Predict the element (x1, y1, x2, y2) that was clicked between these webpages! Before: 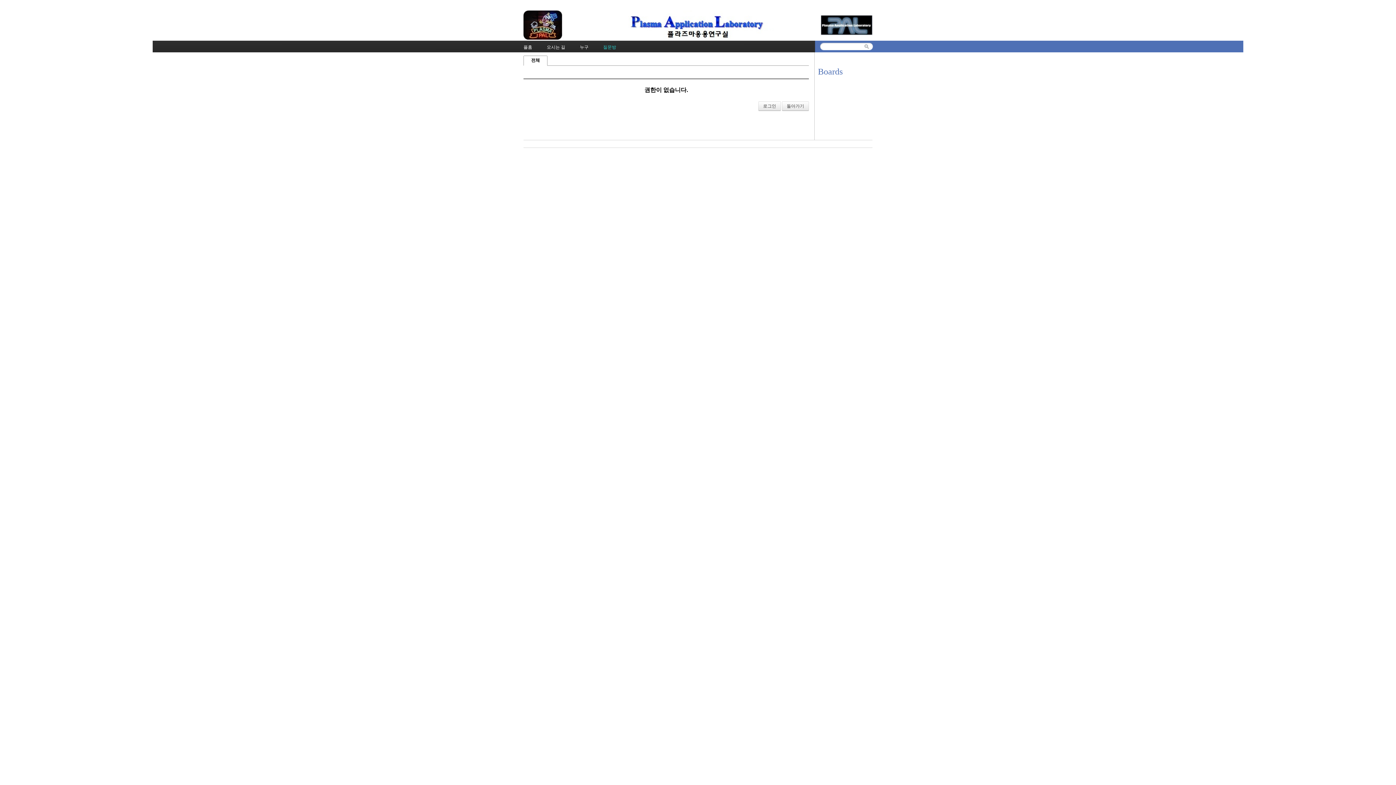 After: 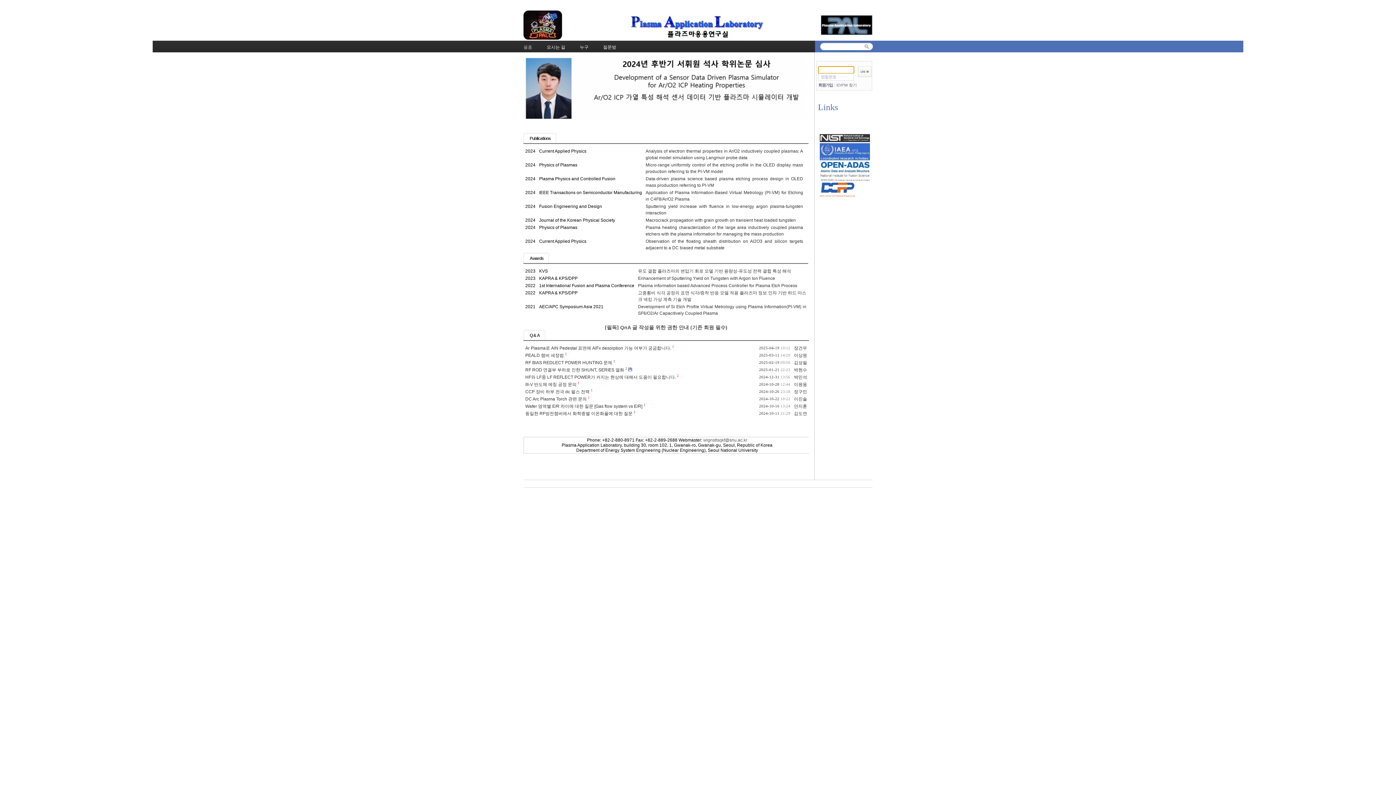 Action: bbox: (523, 40, 532, 52) label: 플홈